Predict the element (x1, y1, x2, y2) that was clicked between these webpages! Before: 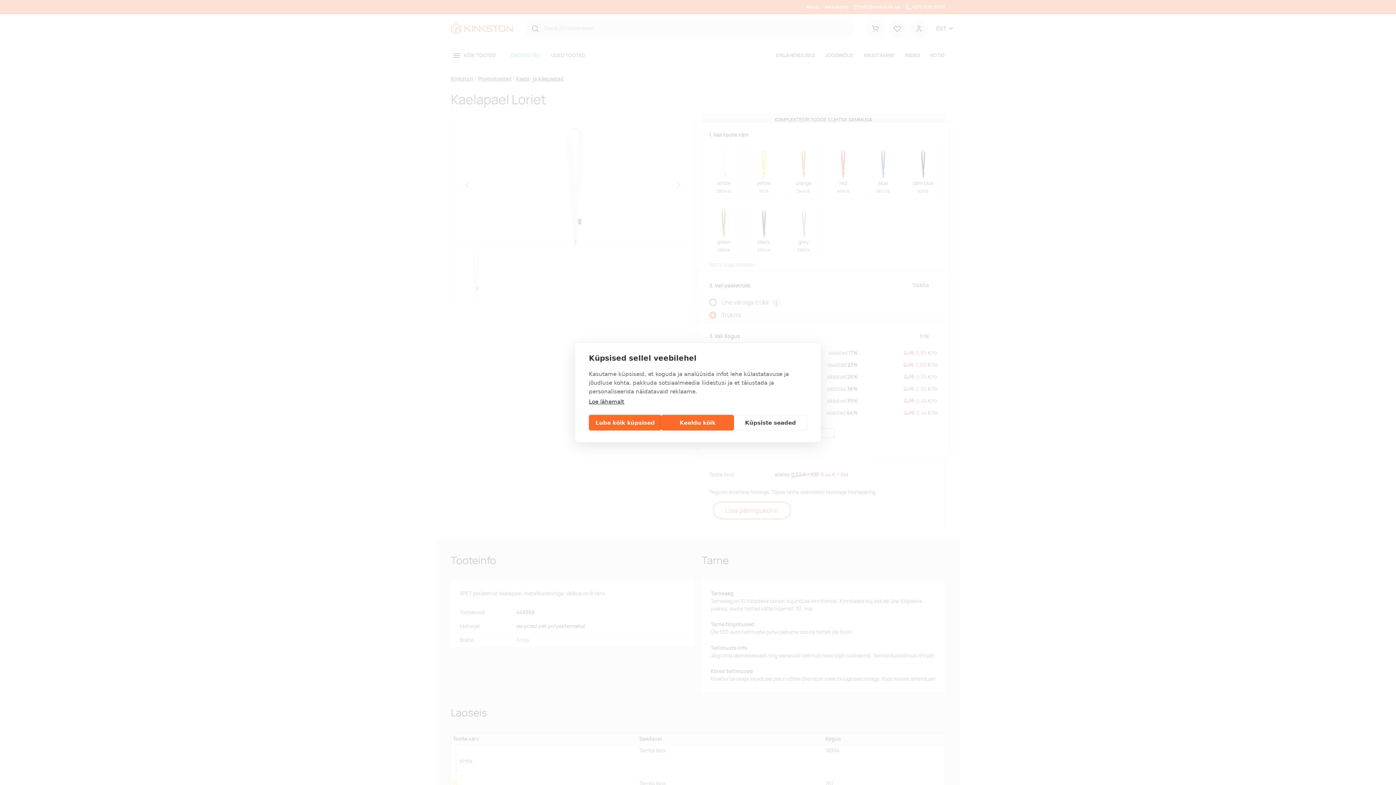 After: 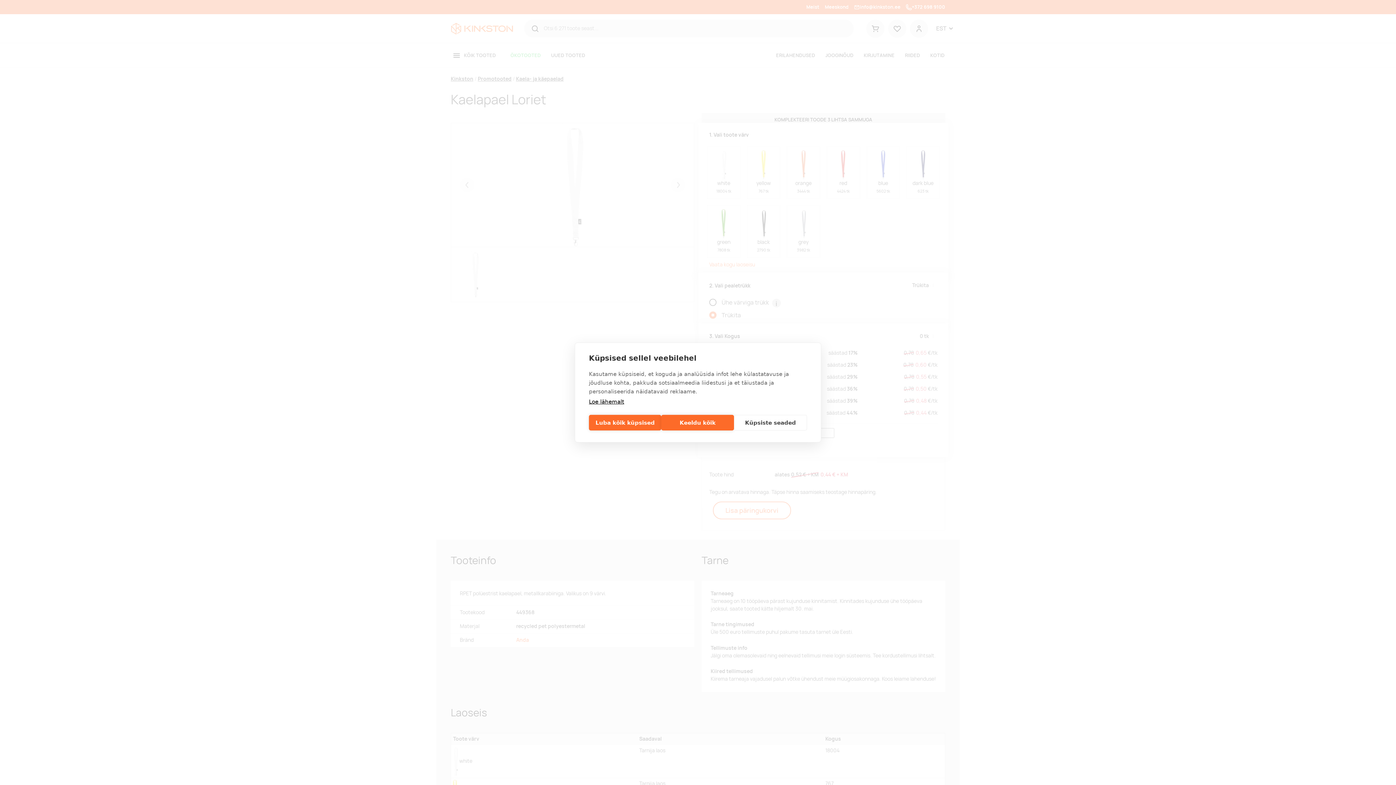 Action: label: Loe lähemalt bbox: (589, 398, 624, 405)